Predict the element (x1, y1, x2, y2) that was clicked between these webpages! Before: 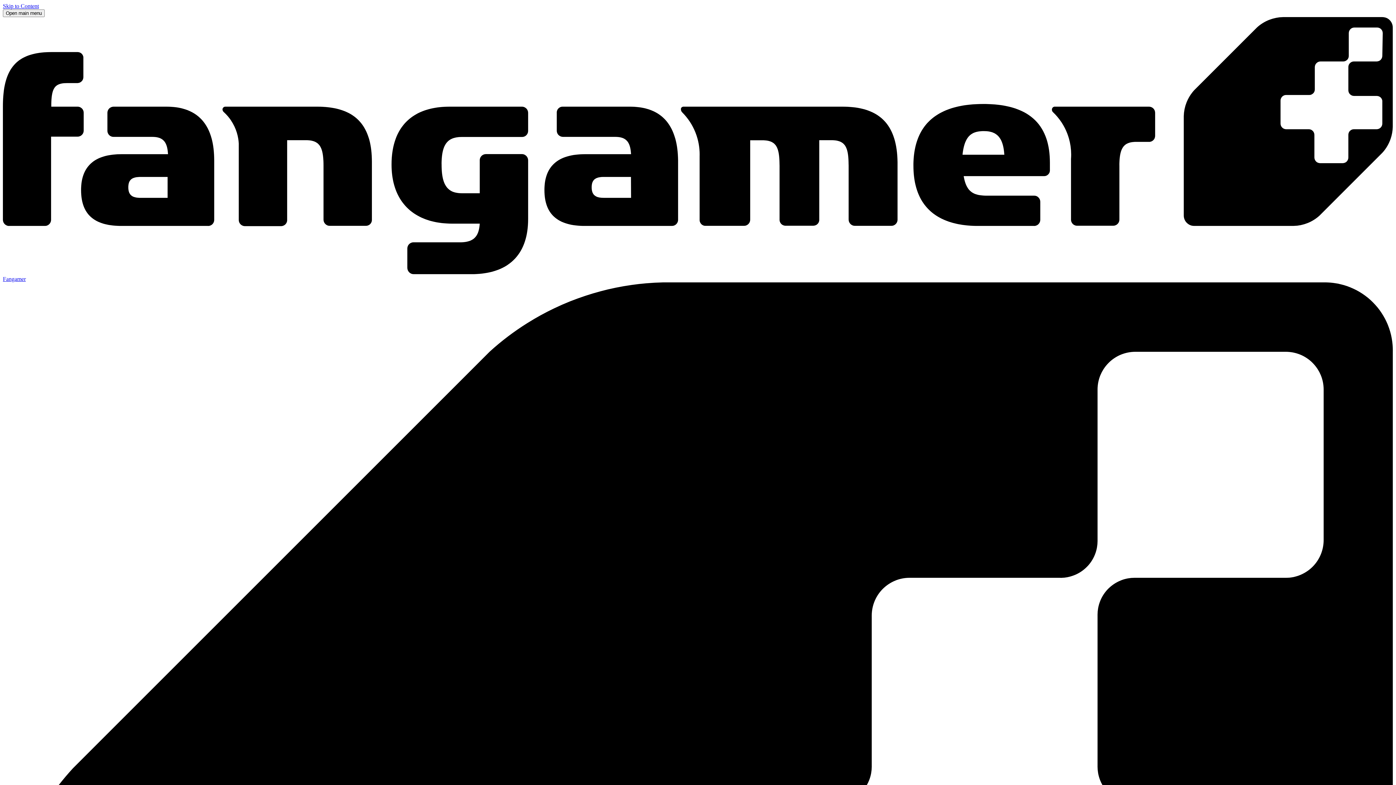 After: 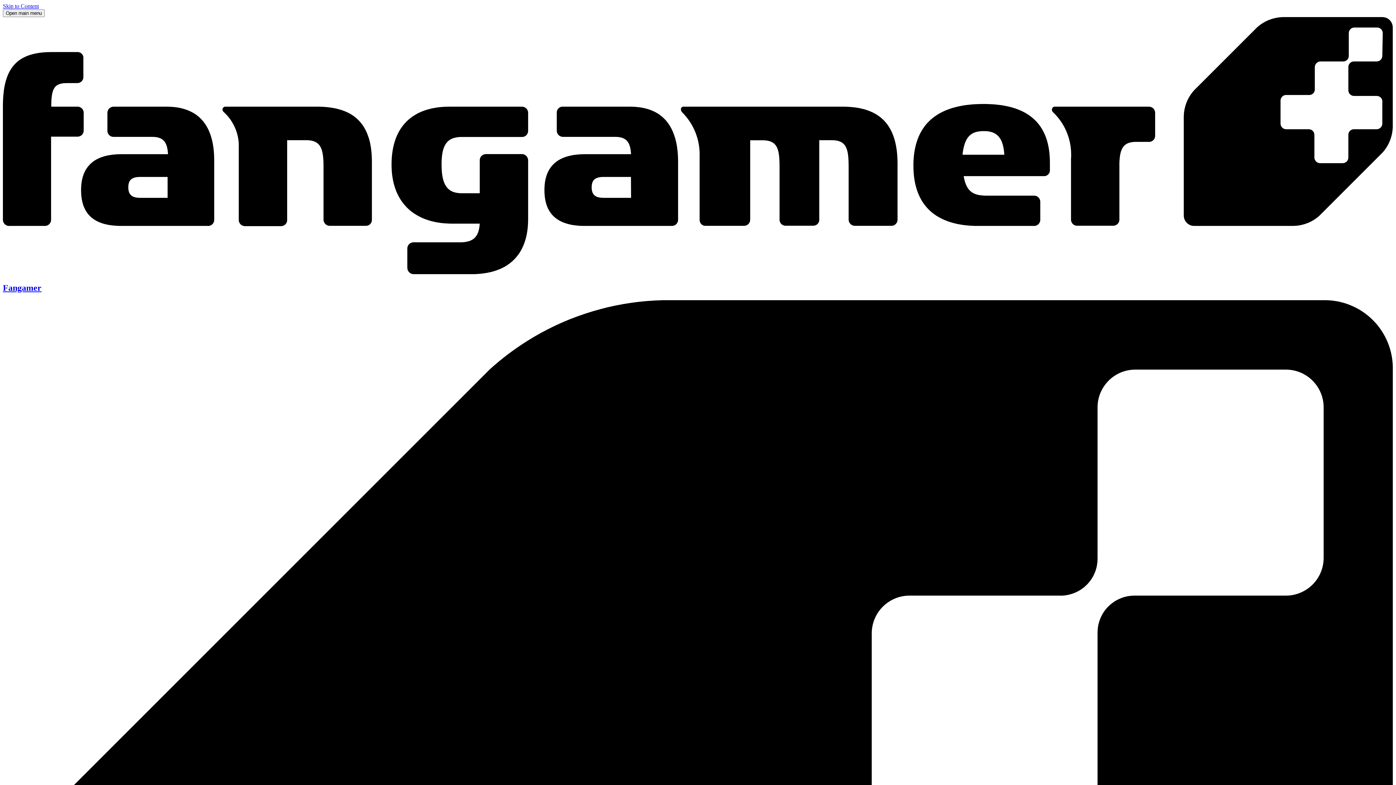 Action: bbox: (2, 269, 1393, 282) label: Fangamer